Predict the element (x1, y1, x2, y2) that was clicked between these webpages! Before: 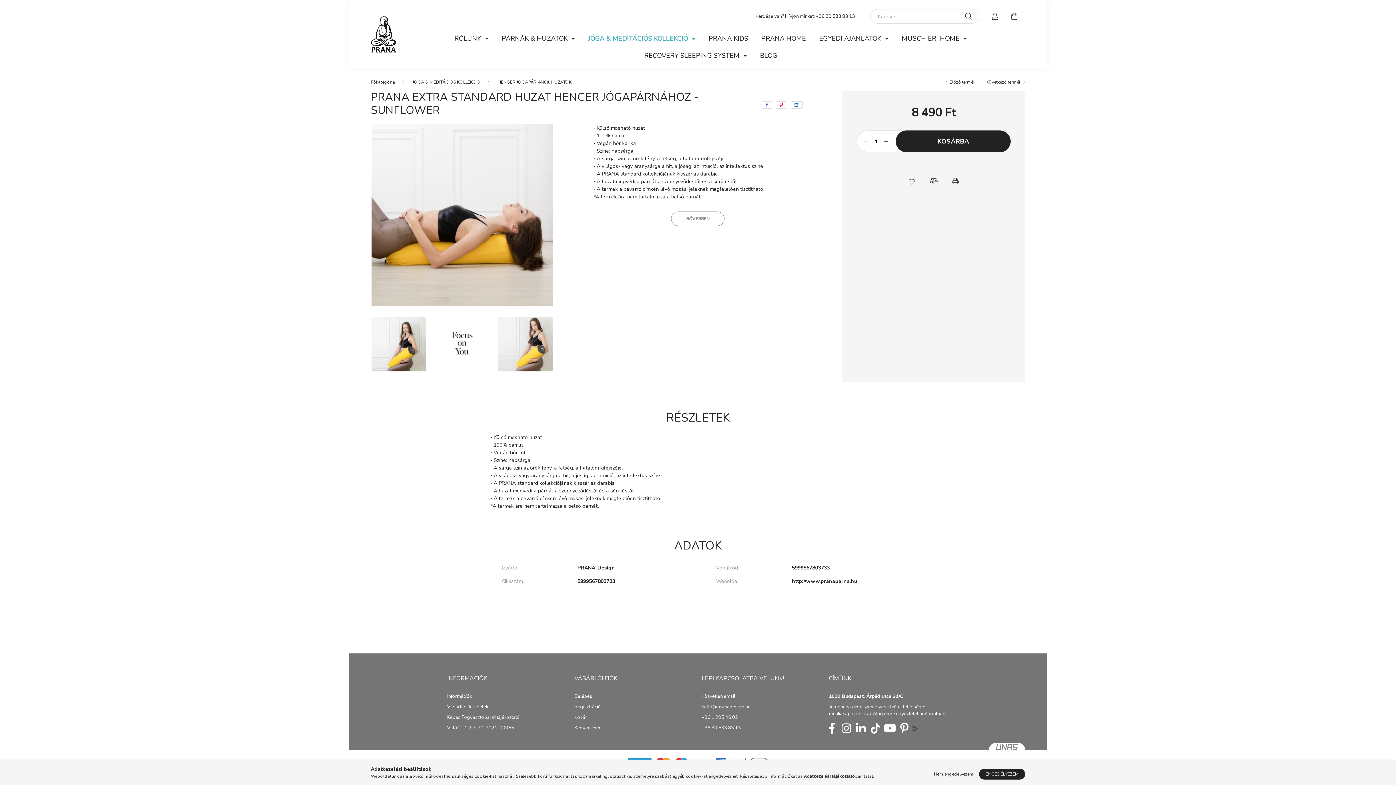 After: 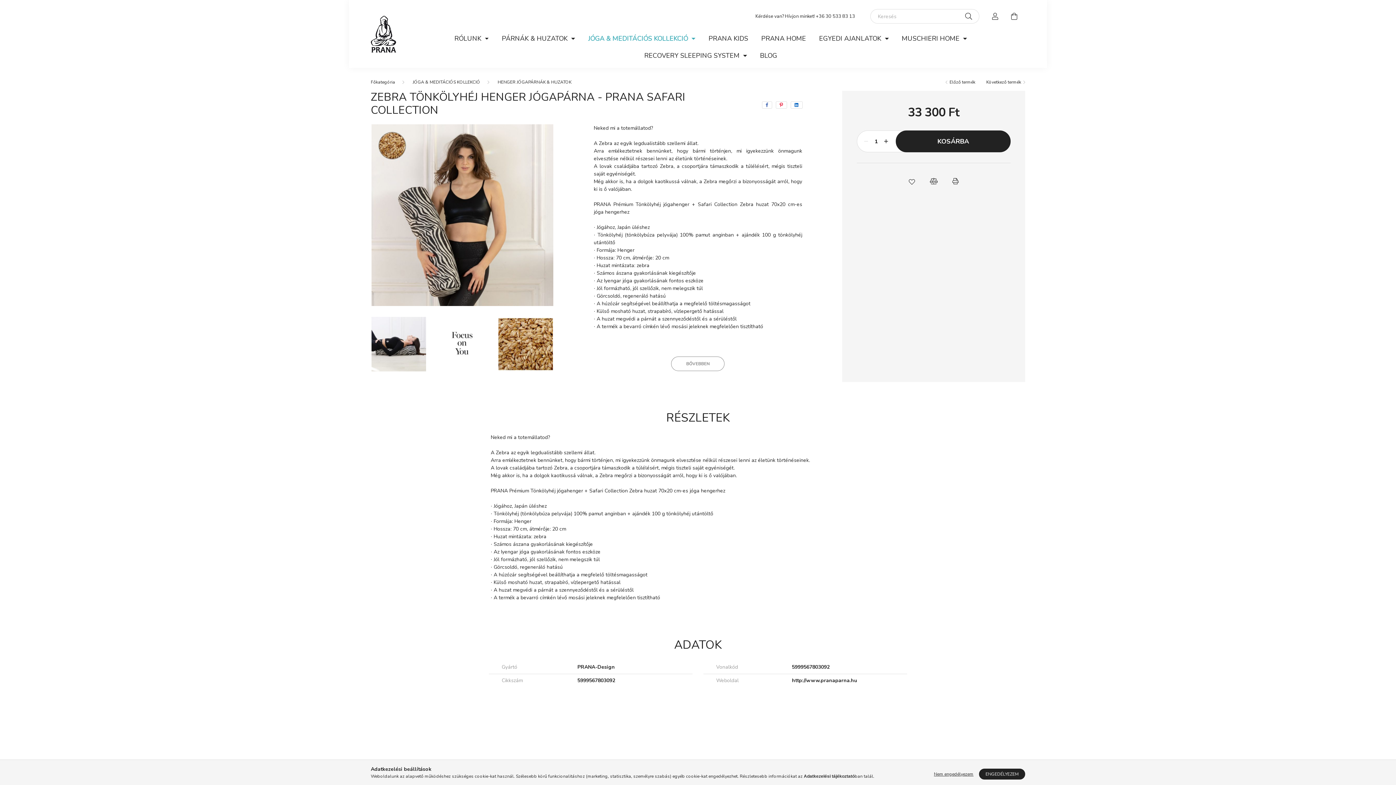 Action: bbox: (986, 78, 1025, 85) label: Következő termék